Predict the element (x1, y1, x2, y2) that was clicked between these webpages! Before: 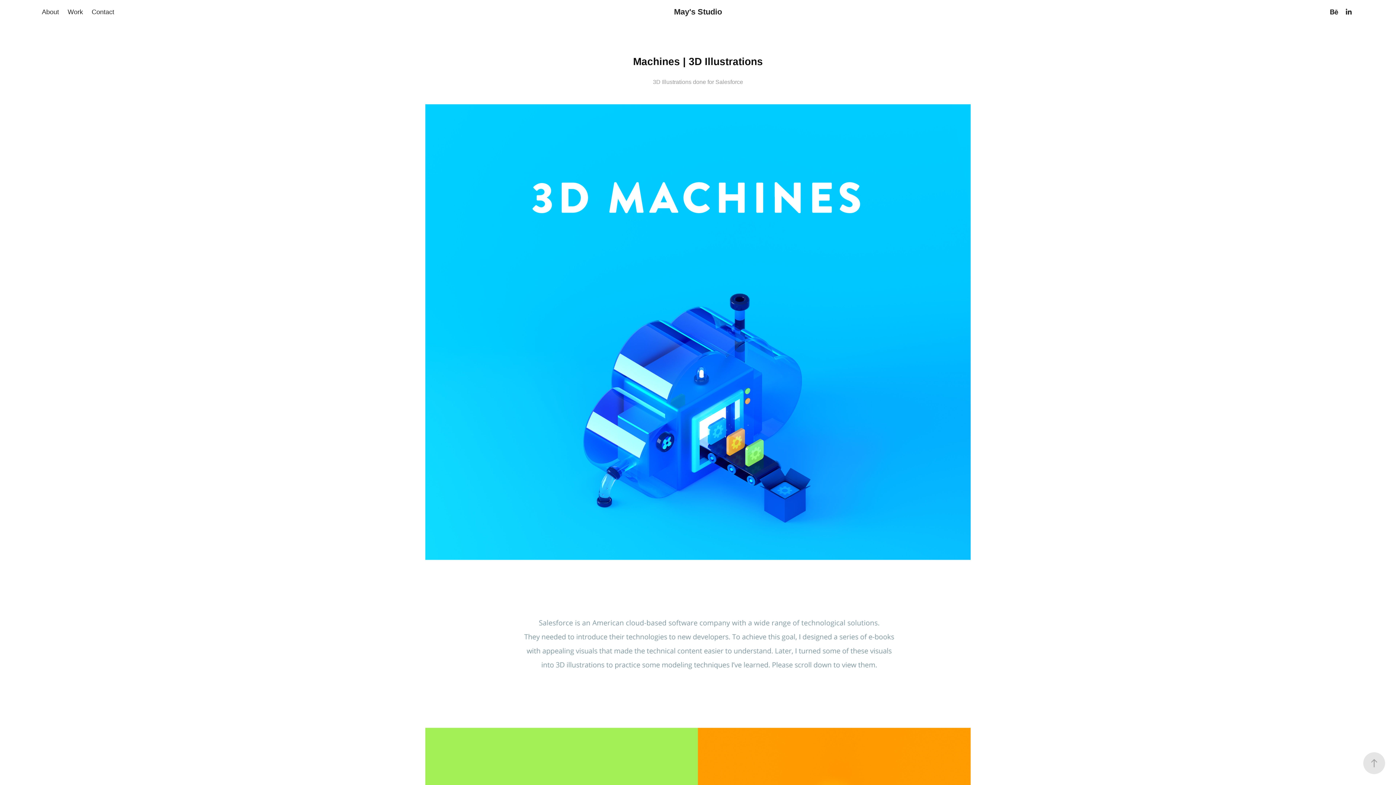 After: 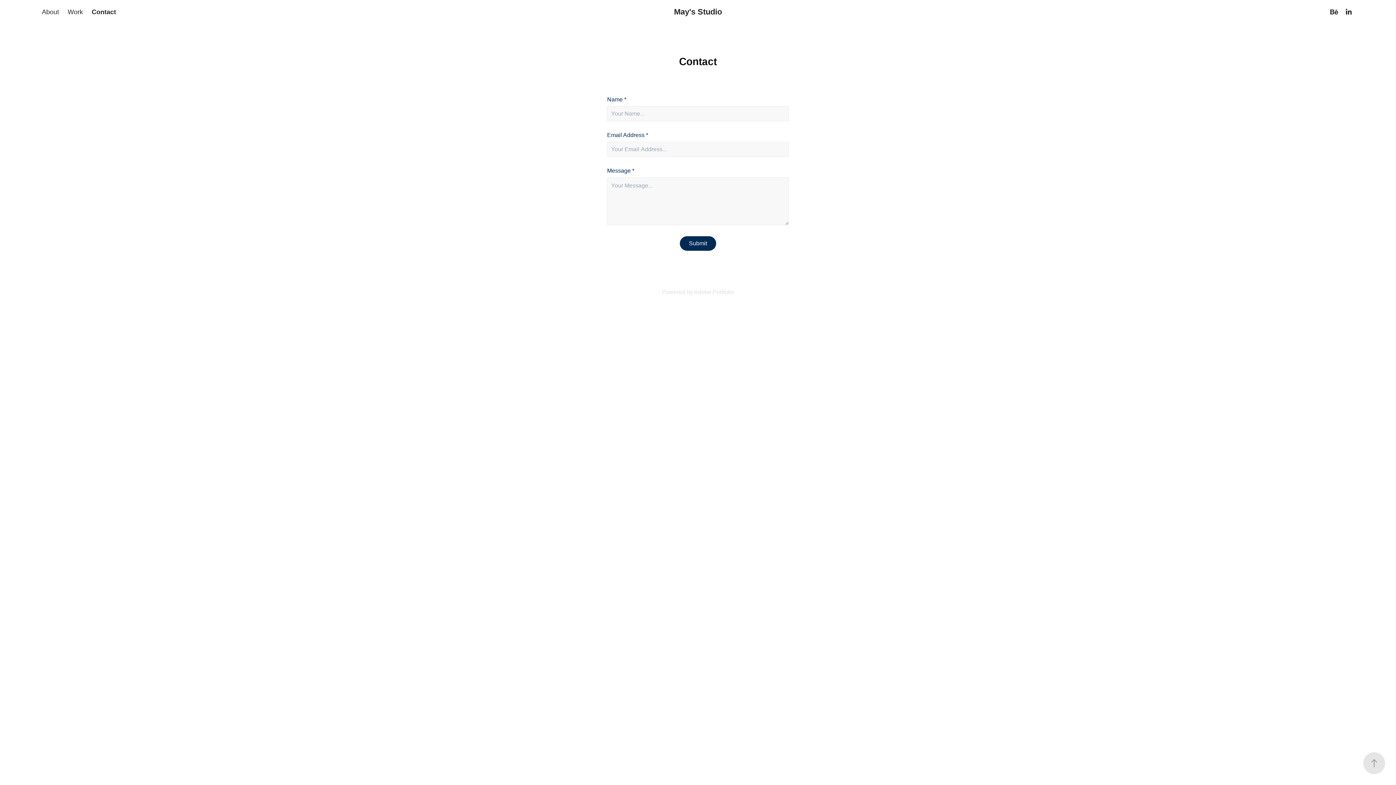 Action: bbox: (91, 8, 114, 15) label: Contact